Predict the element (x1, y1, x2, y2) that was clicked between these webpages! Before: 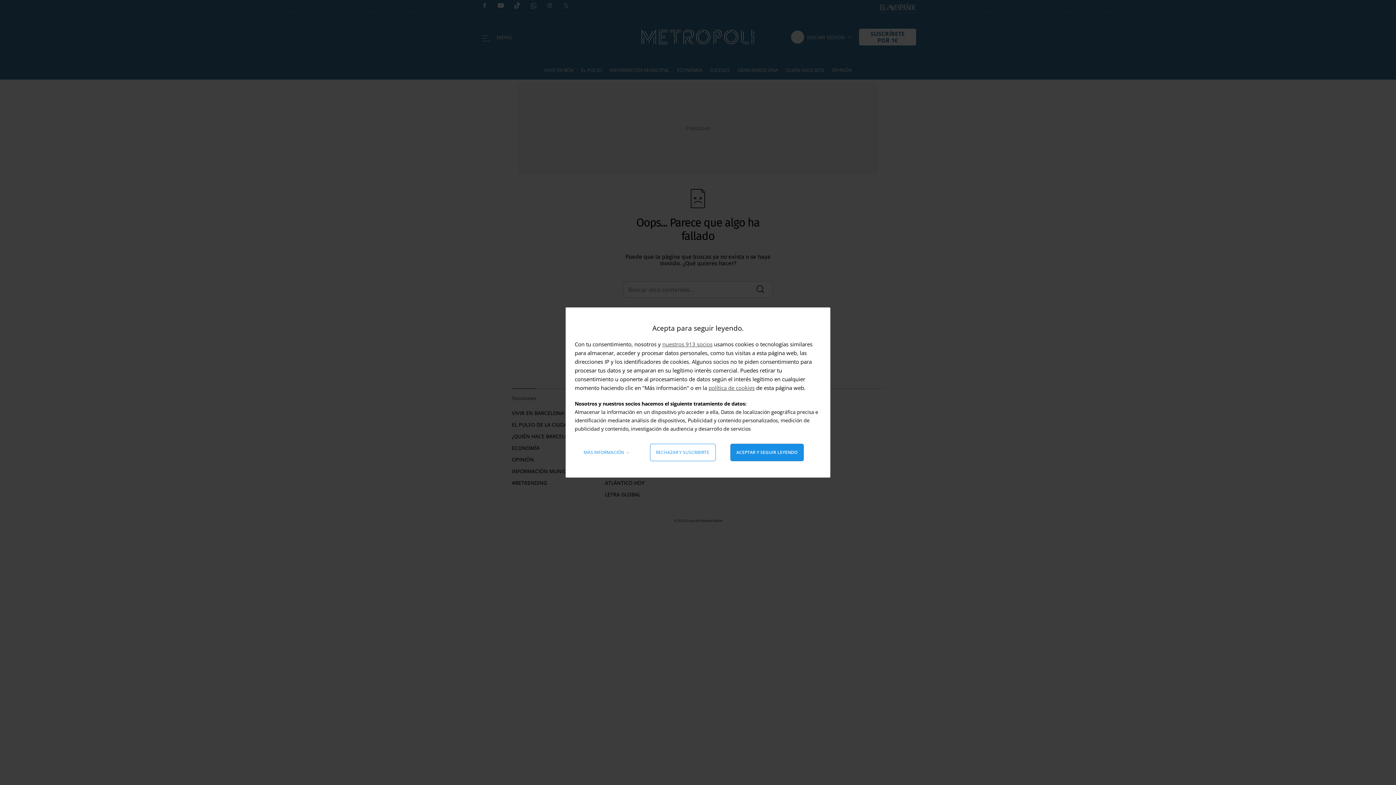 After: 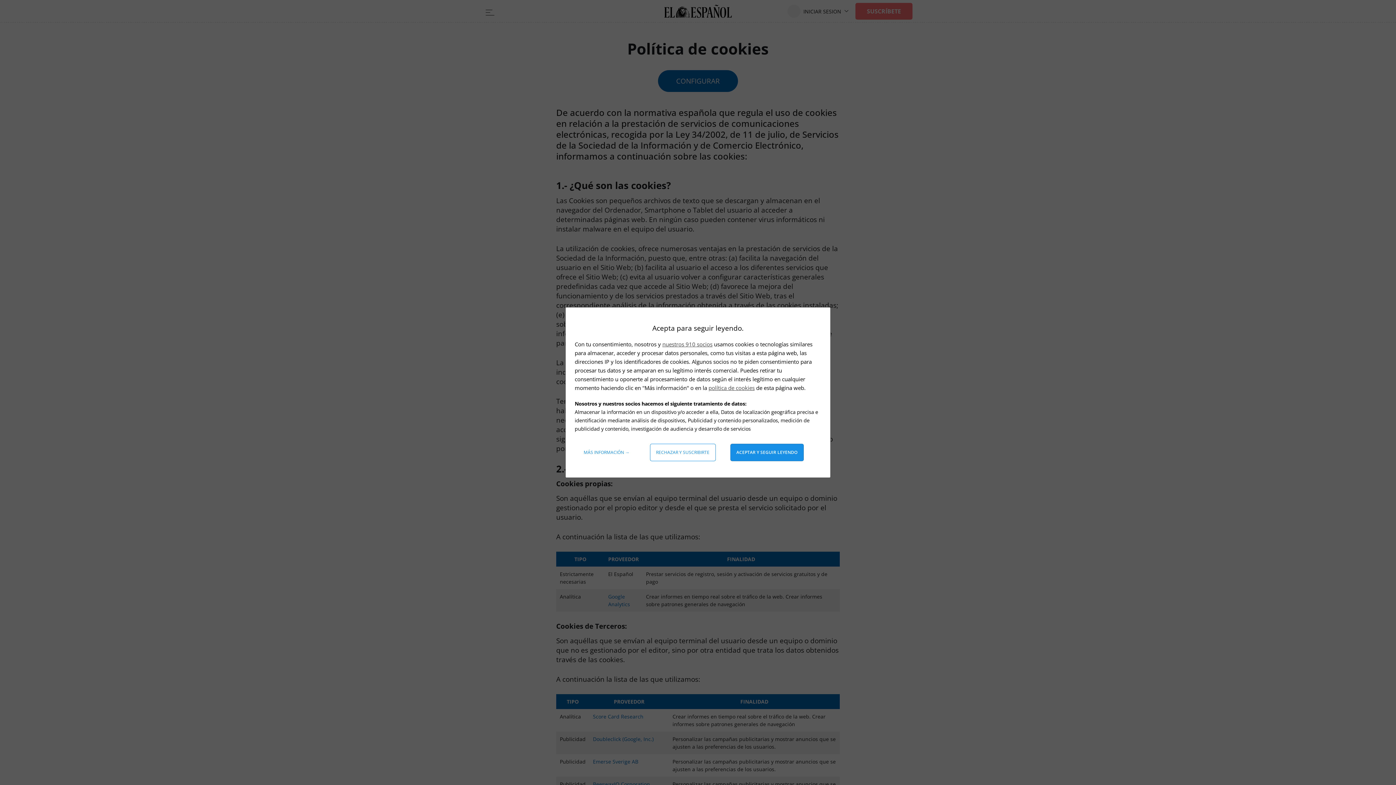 Action: label: política de cookies bbox: (708, 384, 754, 391)